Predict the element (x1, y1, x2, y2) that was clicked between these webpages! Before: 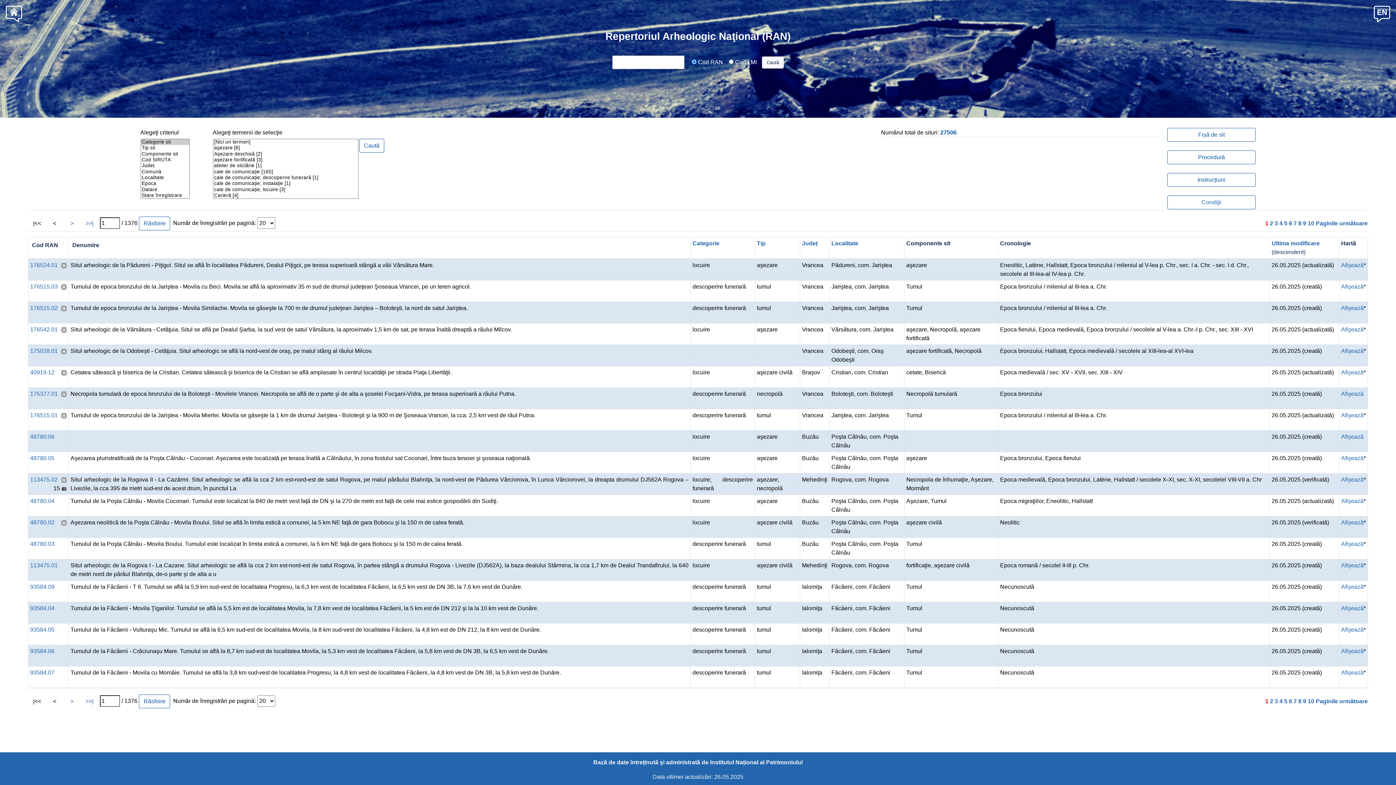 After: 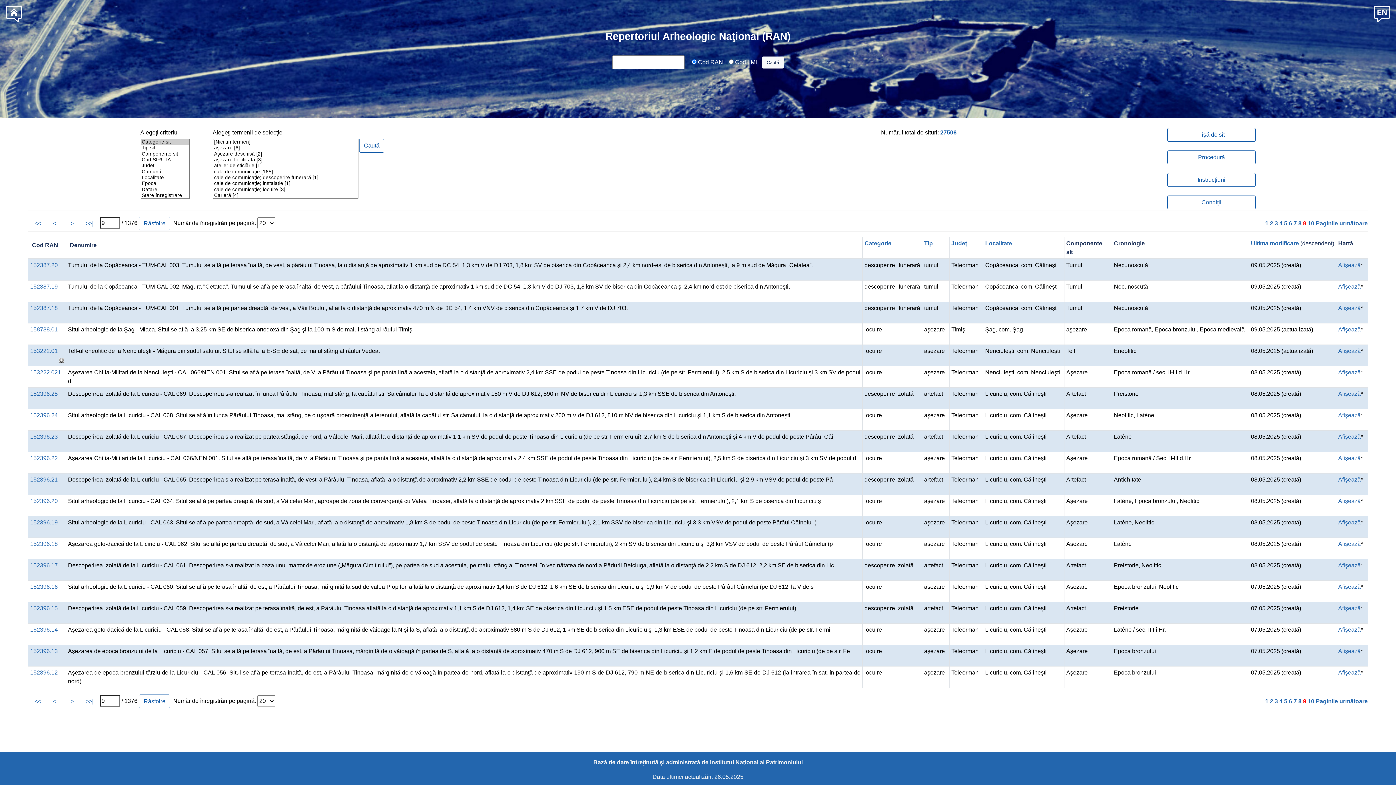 Action: label: 9 bbox: (1303, 698, 1306, 704)